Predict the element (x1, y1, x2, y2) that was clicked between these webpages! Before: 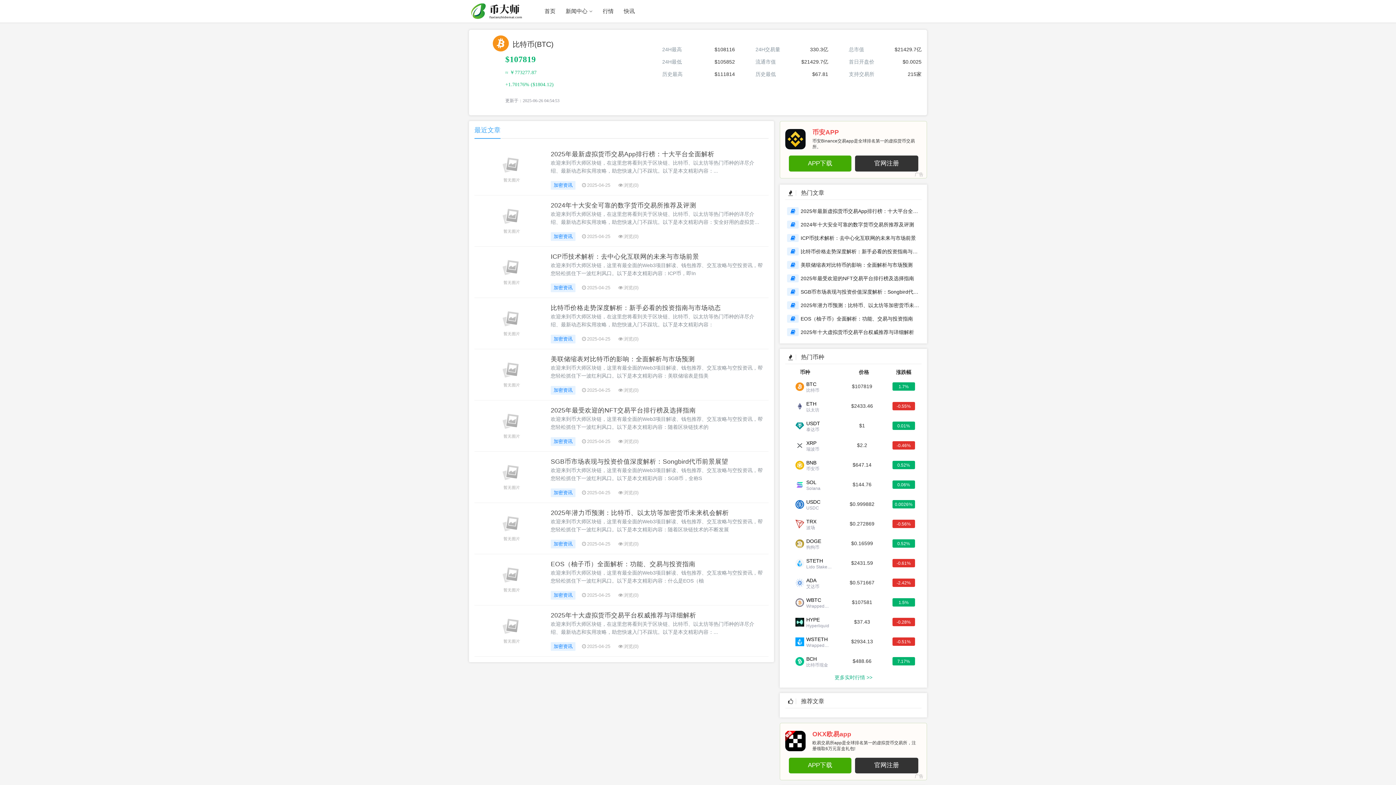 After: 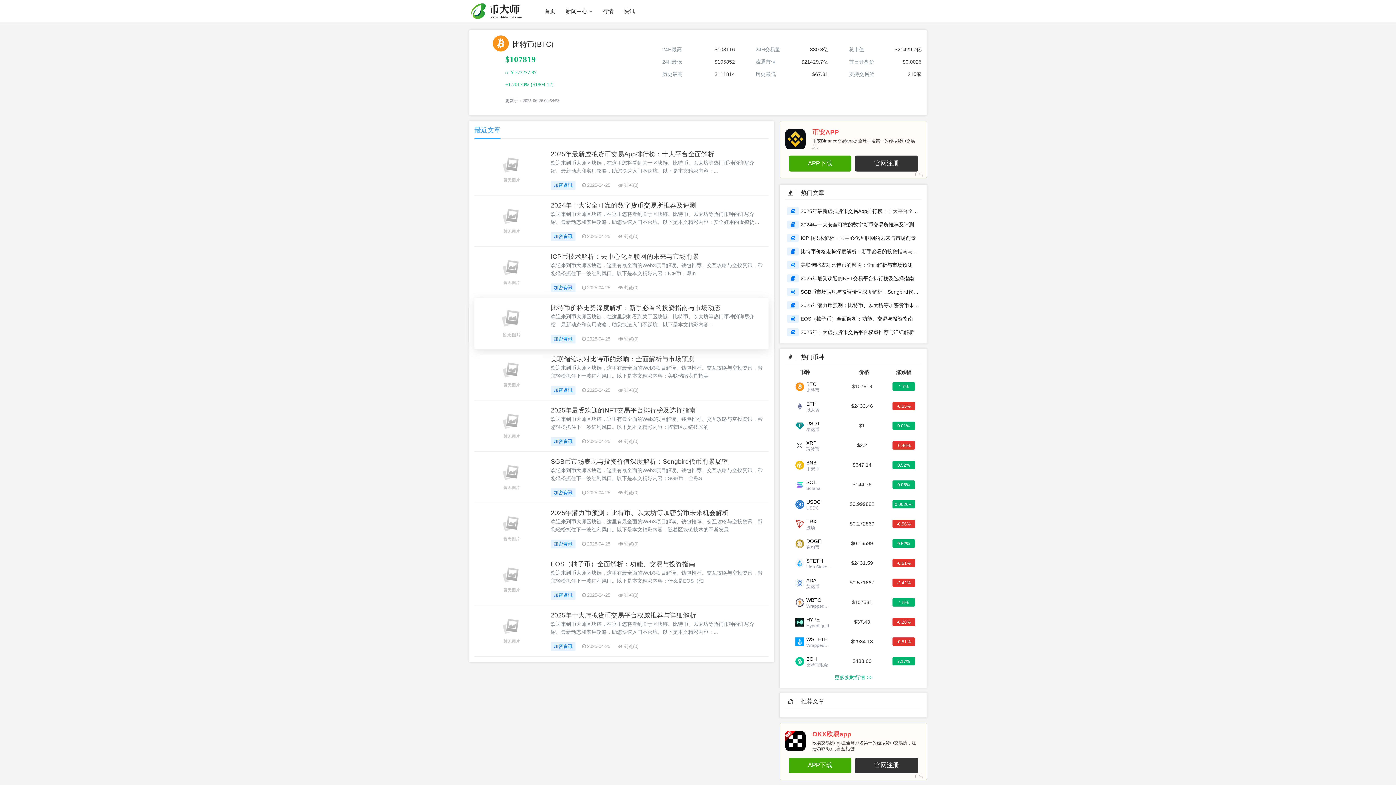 Action: bbox: (480, 303, 543, 343)